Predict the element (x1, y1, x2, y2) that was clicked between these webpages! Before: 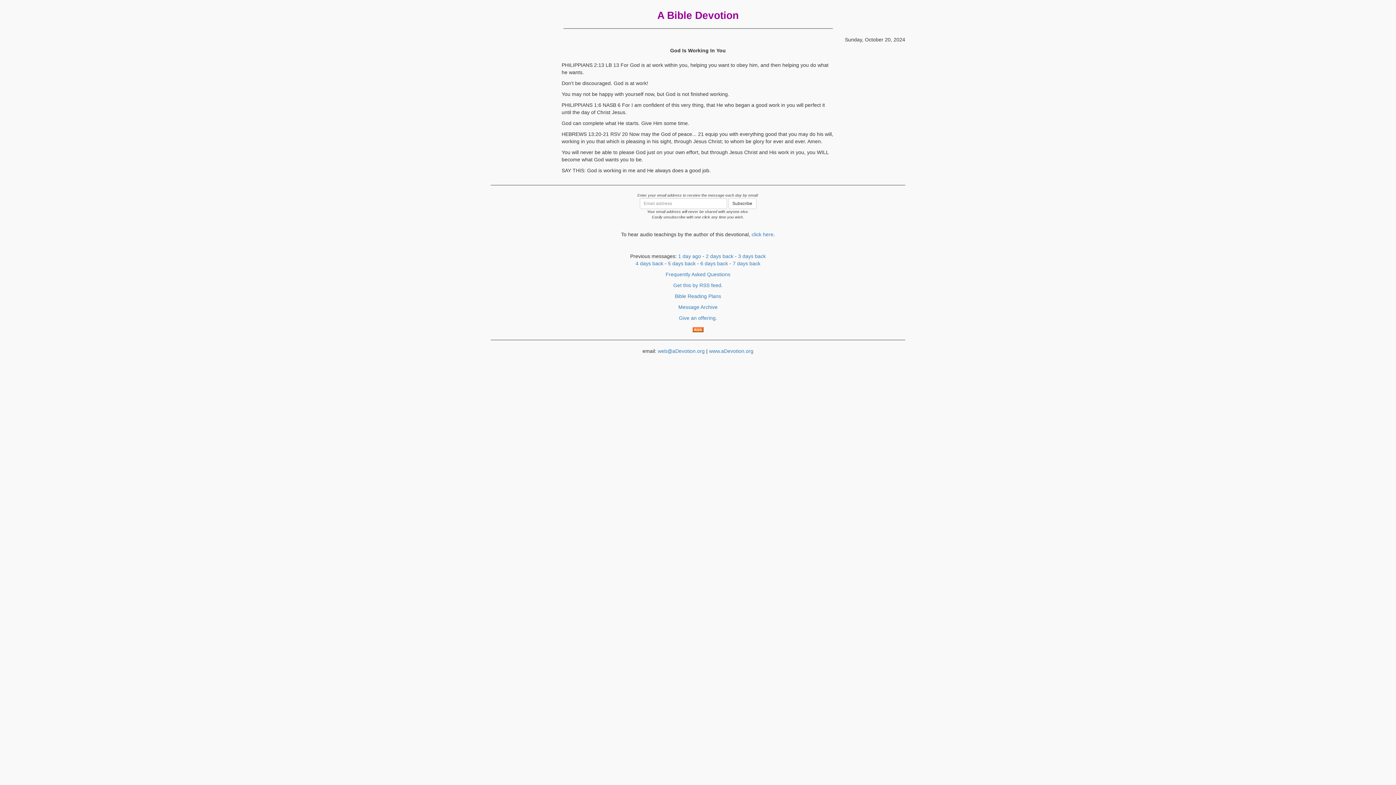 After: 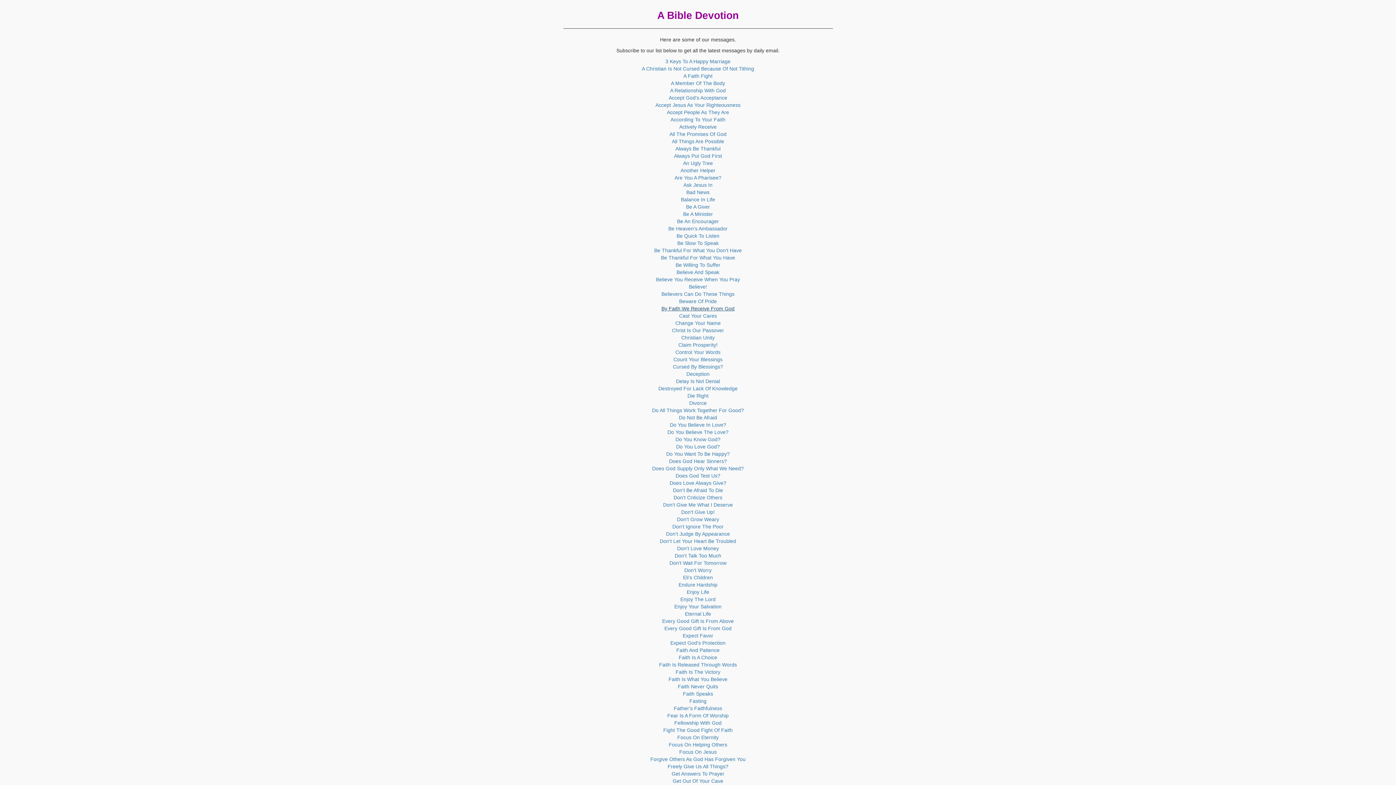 Action: label: Message Archive bbox: (678, 304, 717, 310)